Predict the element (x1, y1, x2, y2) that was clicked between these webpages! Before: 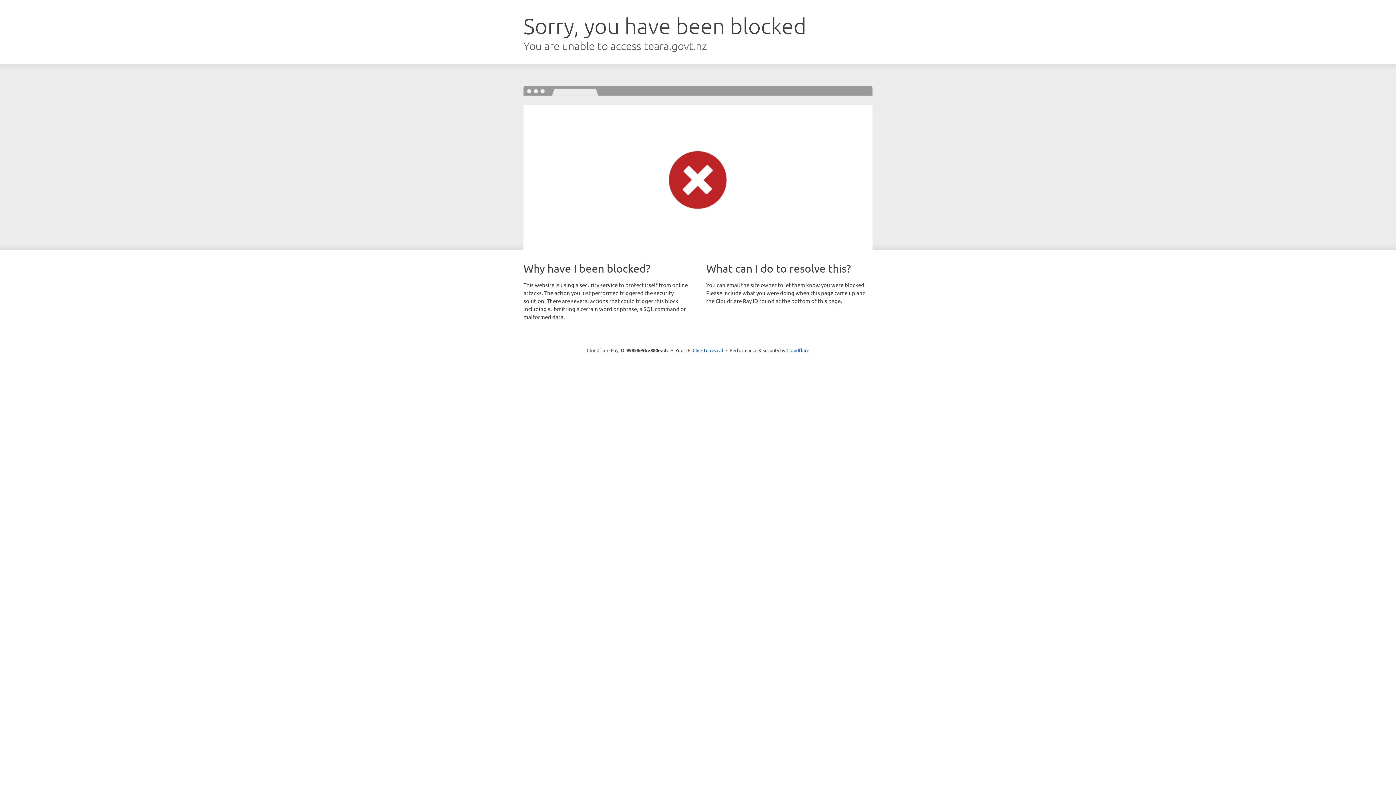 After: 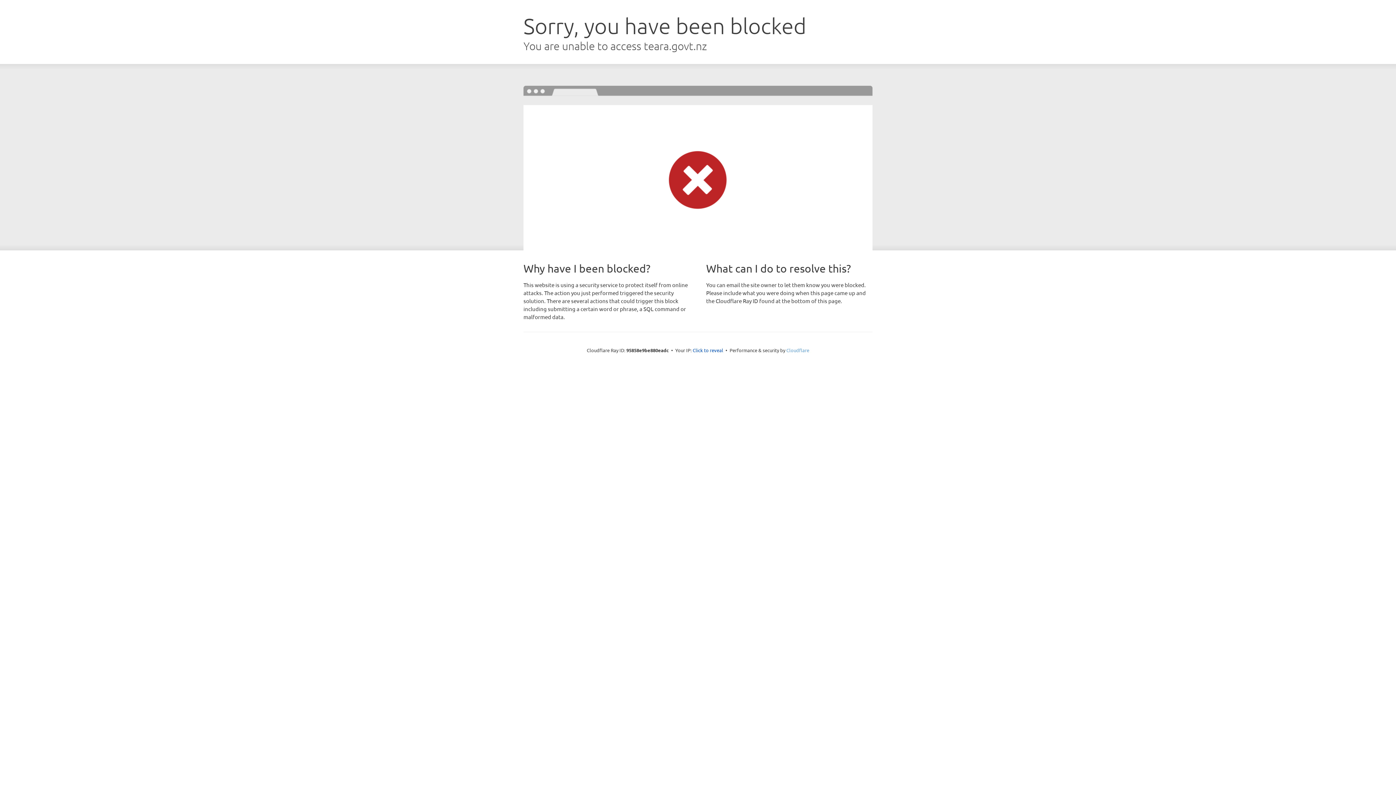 Action: label: Cloudflare bbox: (786, 347, 809, 353)